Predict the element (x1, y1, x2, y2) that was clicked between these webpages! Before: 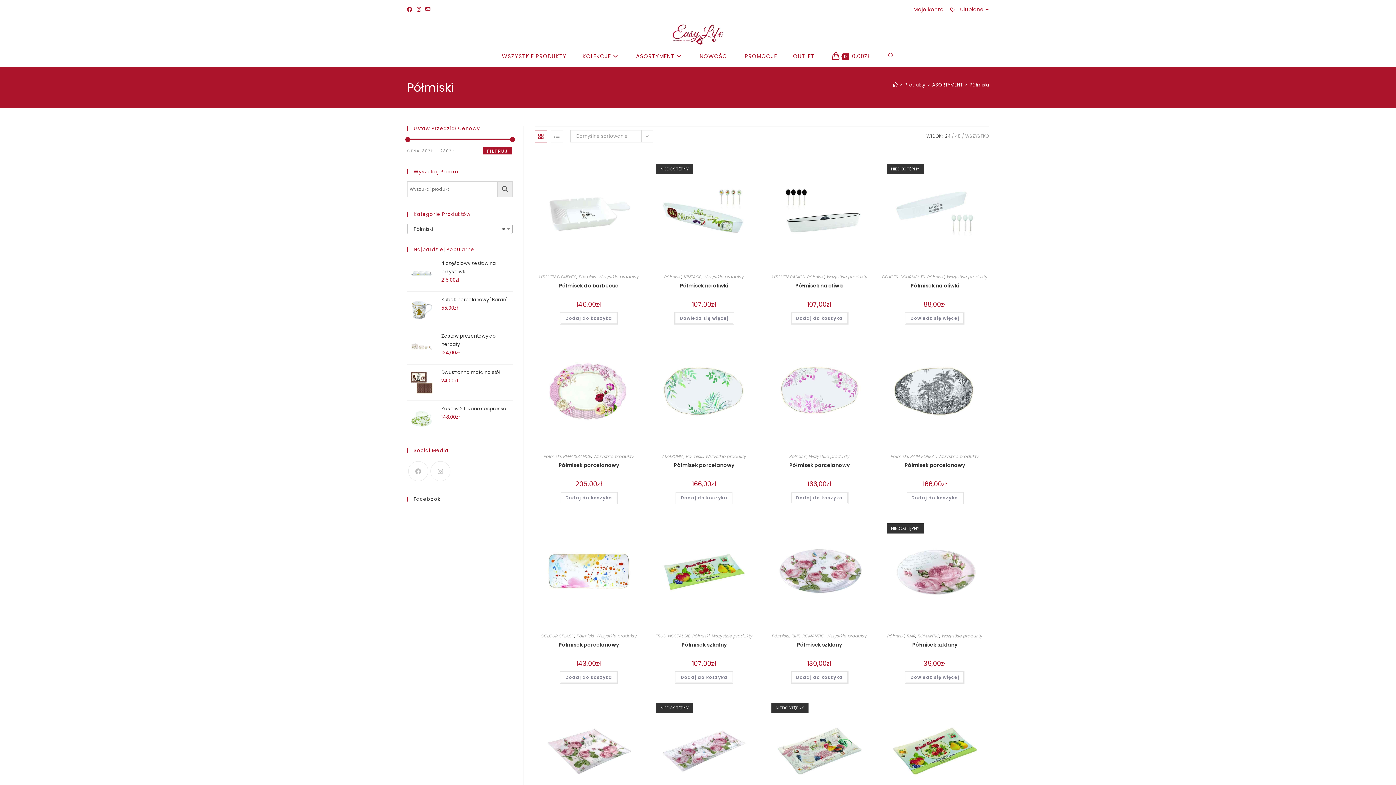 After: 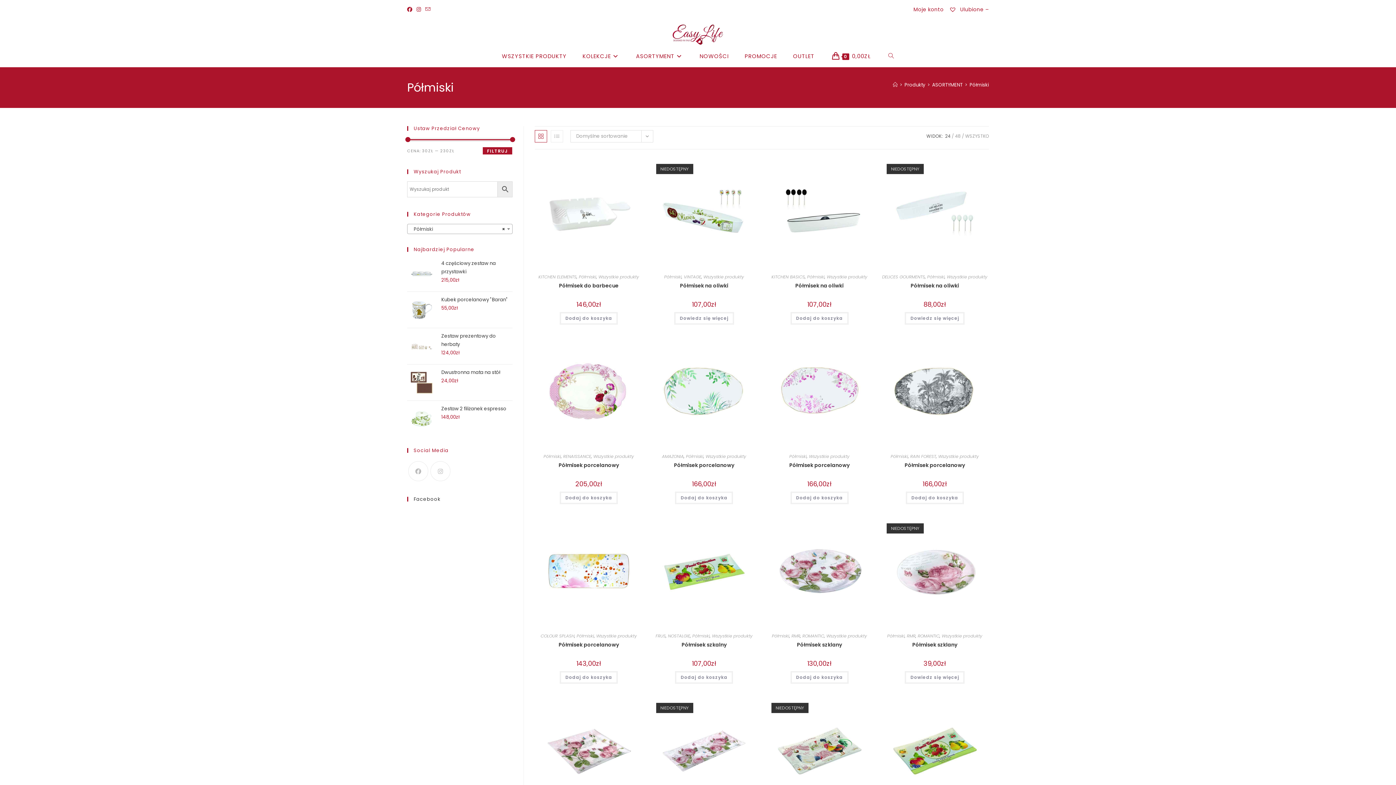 Action: bbox: (664, 273, 681, 279) label: Półmiski